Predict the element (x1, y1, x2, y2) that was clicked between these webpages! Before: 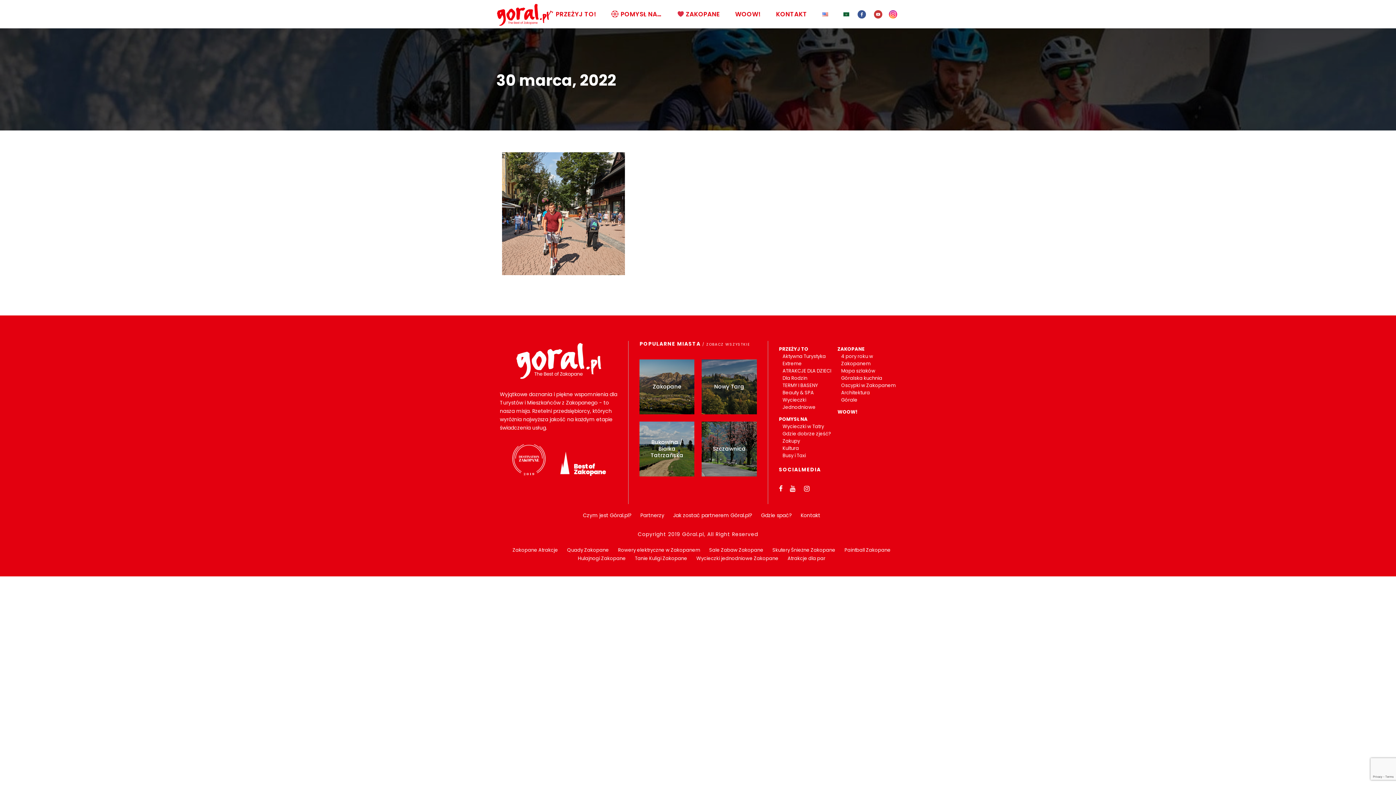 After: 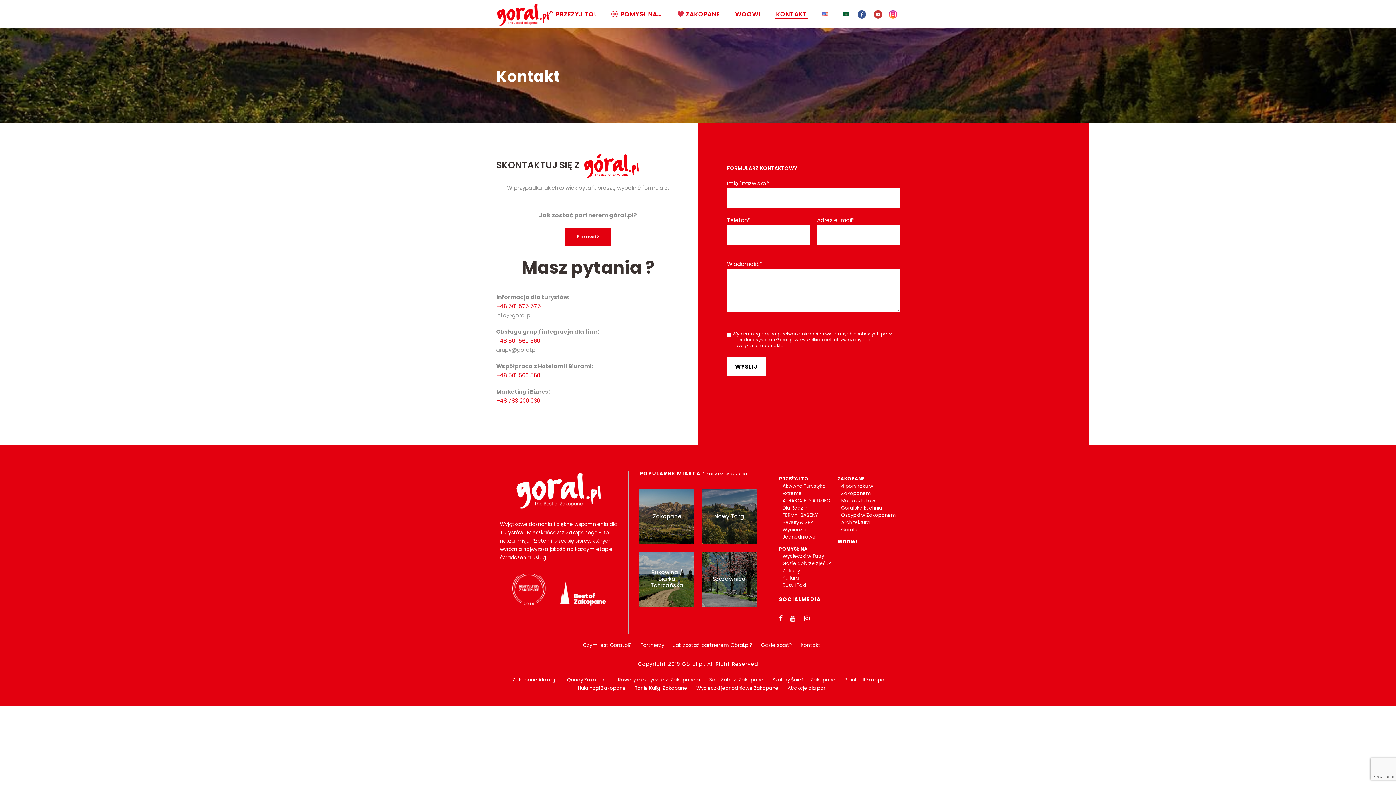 Action: label: KONTAKT bbox: (776, 9, 807, 19)